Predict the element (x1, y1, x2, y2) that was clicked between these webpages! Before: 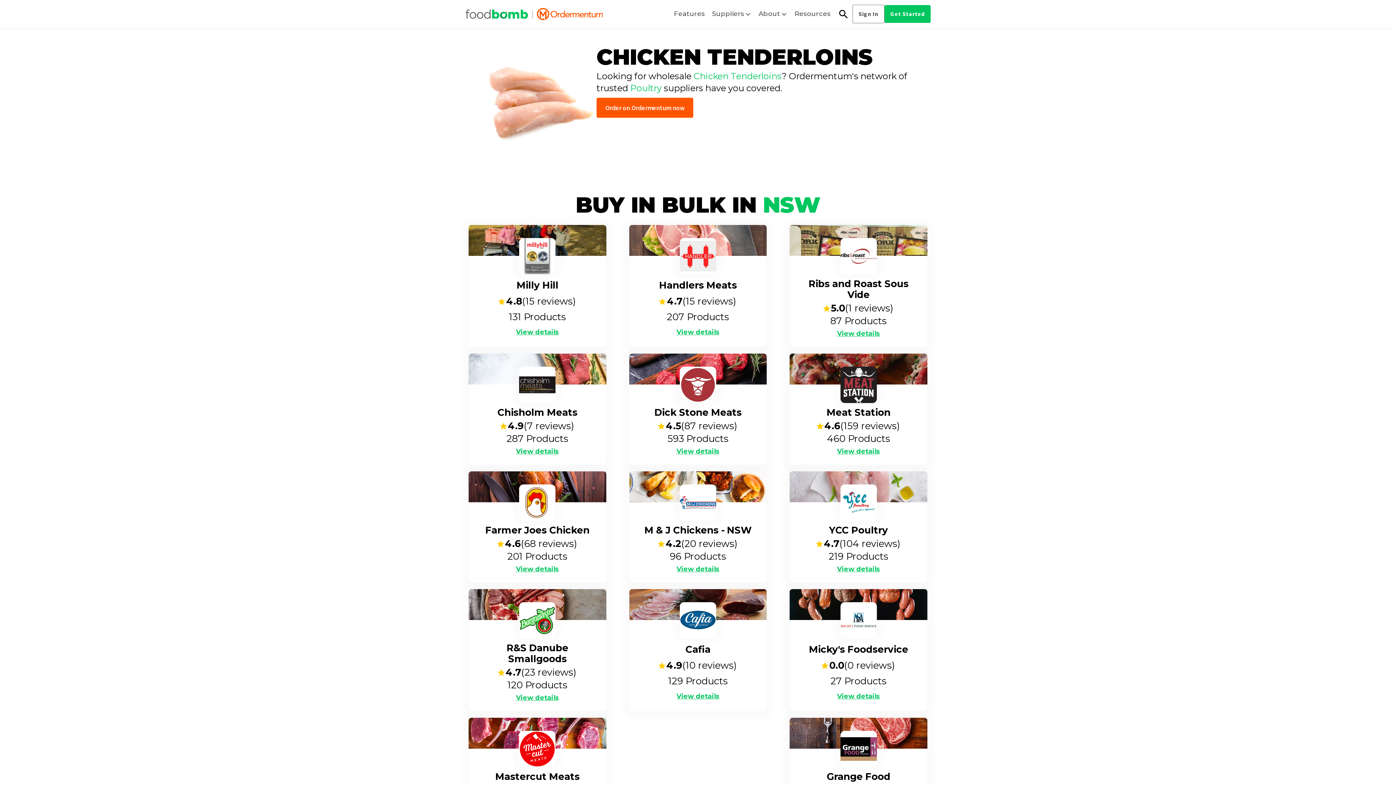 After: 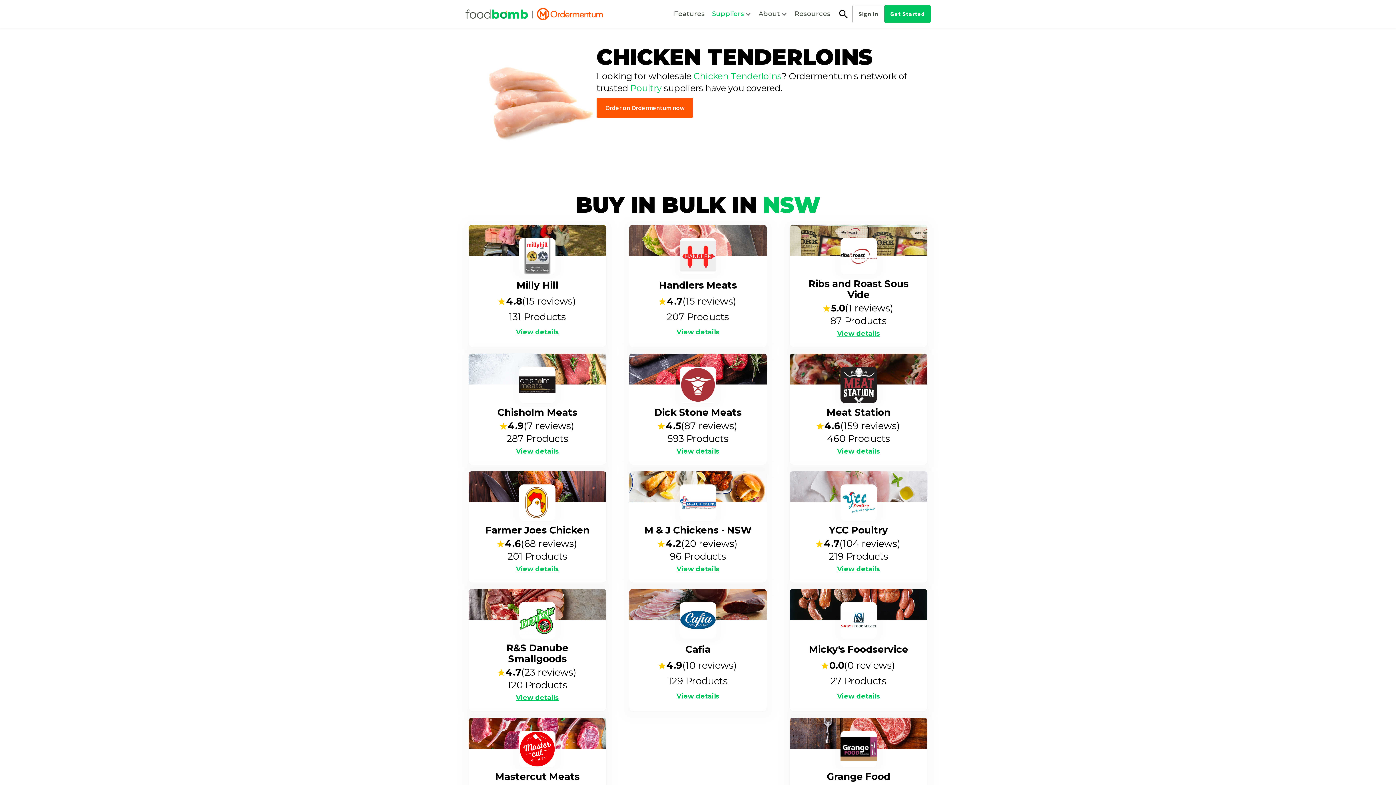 Action: bbox: (708, 2, 755, 25) label: Suppliers